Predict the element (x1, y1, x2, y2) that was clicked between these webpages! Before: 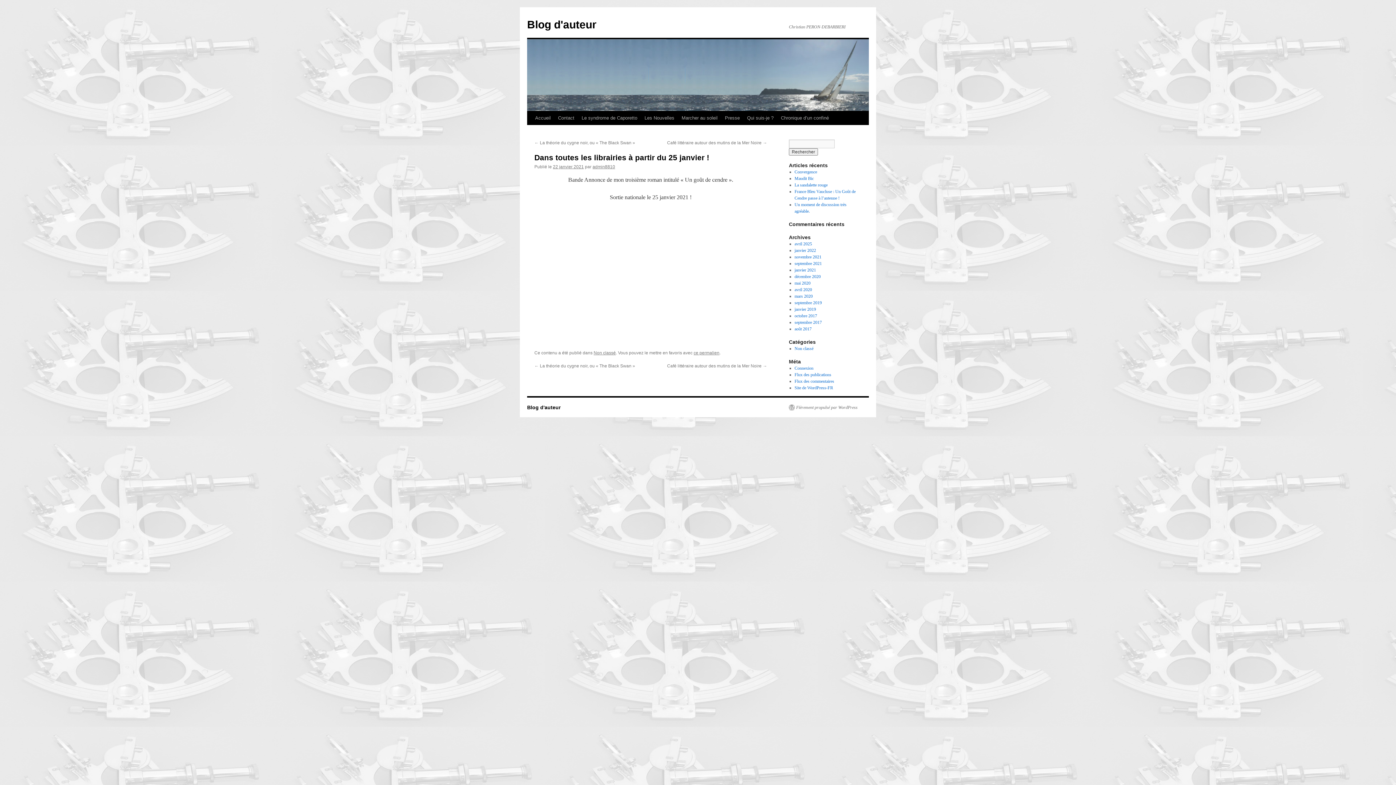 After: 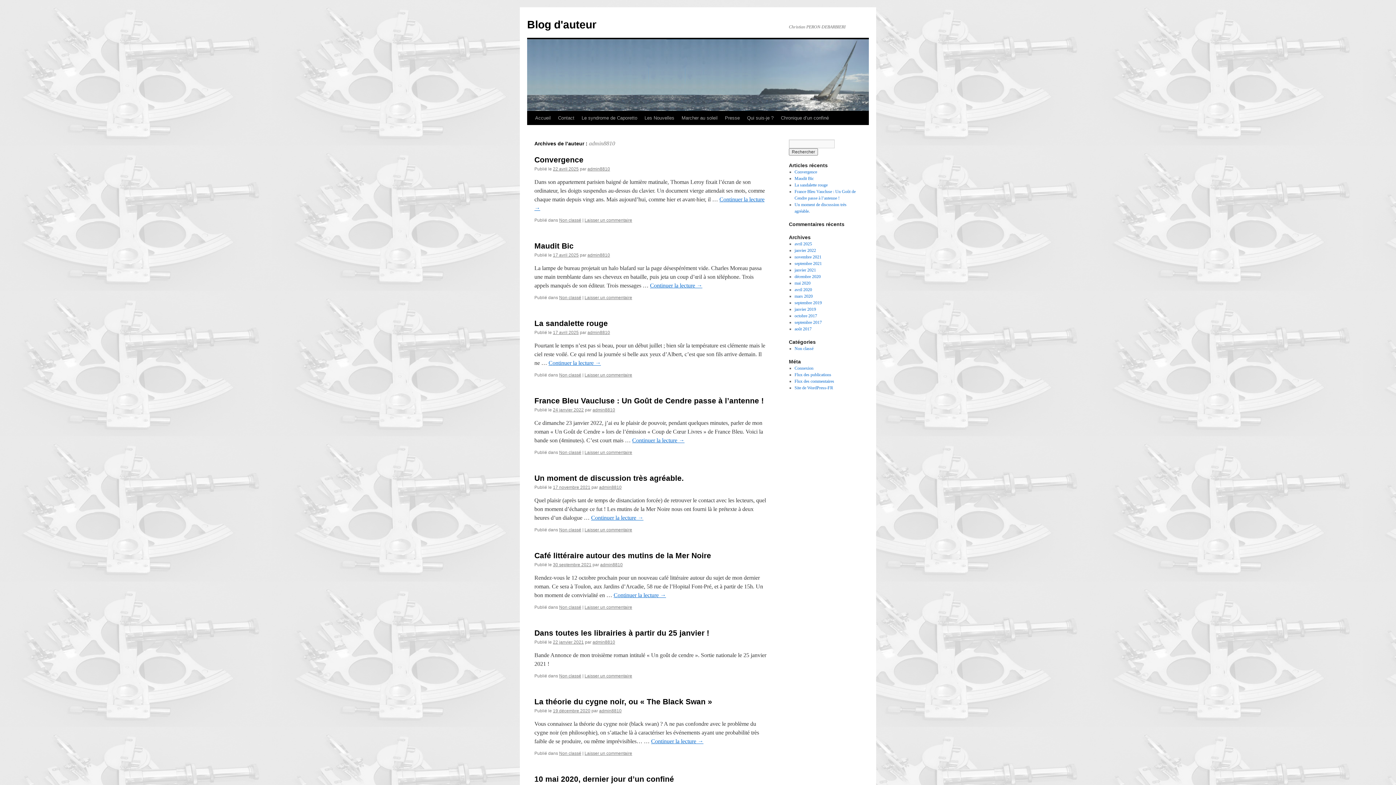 Action: label: admin8810 bbox: (592, 164, 615, 169)